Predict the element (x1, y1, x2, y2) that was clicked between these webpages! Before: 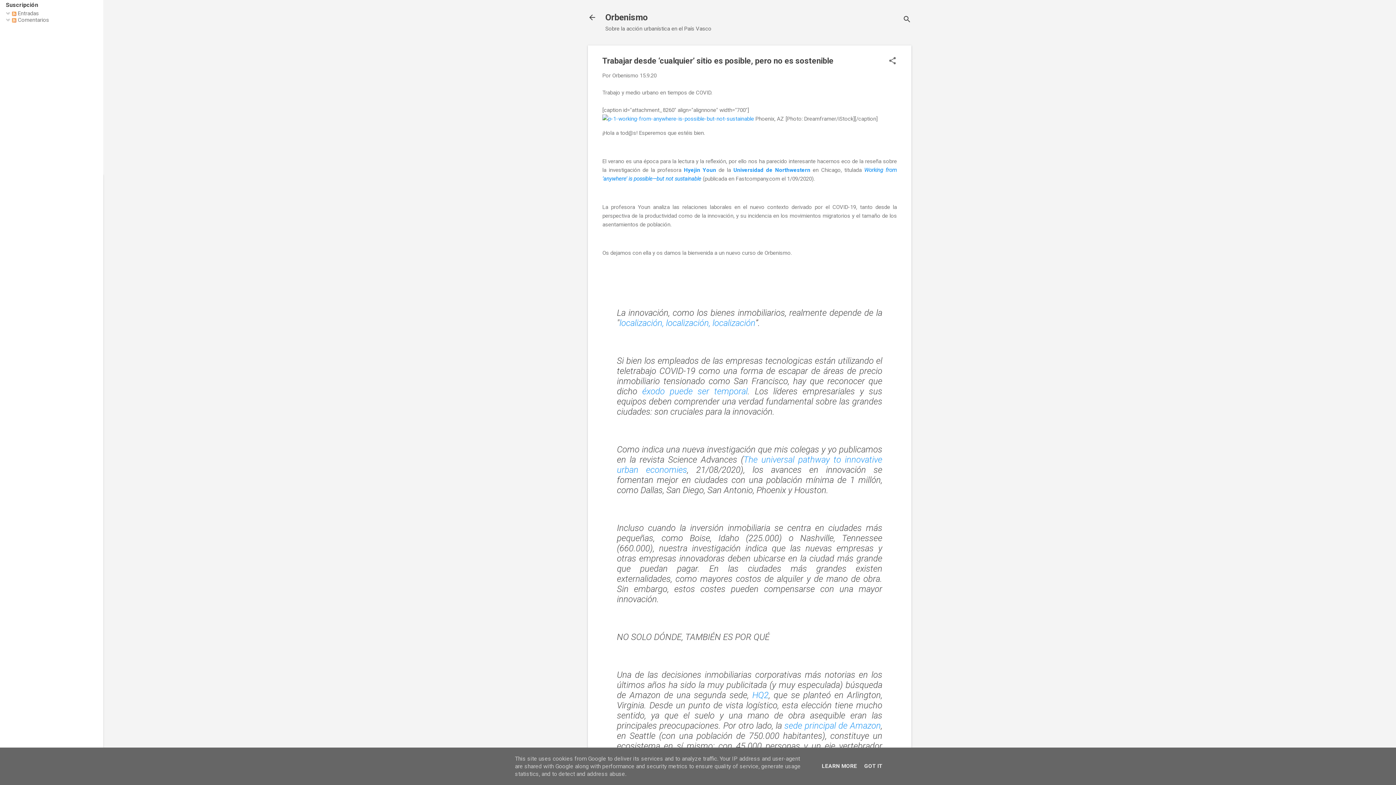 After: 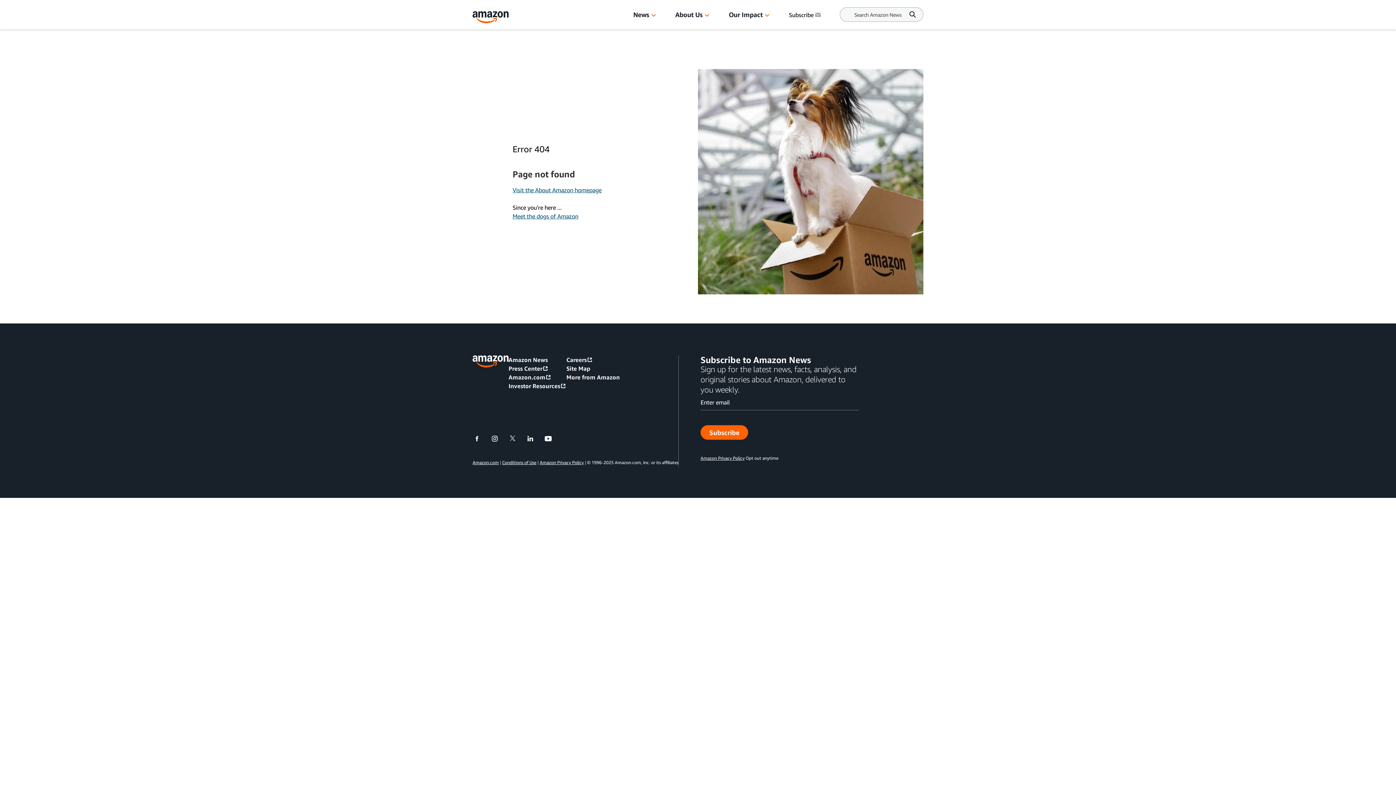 Action: bbox: (784, 720, 881, 731) label: sede principal de Amazon